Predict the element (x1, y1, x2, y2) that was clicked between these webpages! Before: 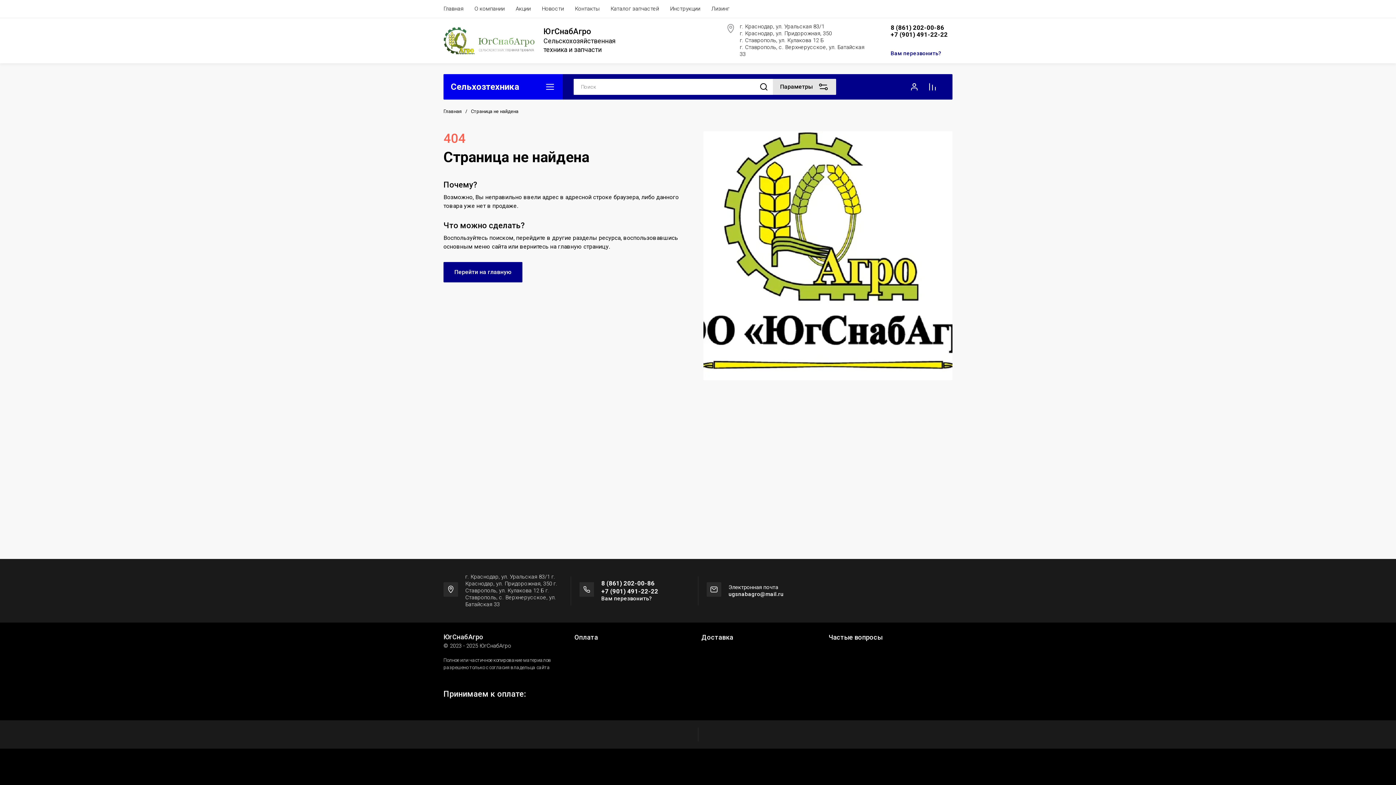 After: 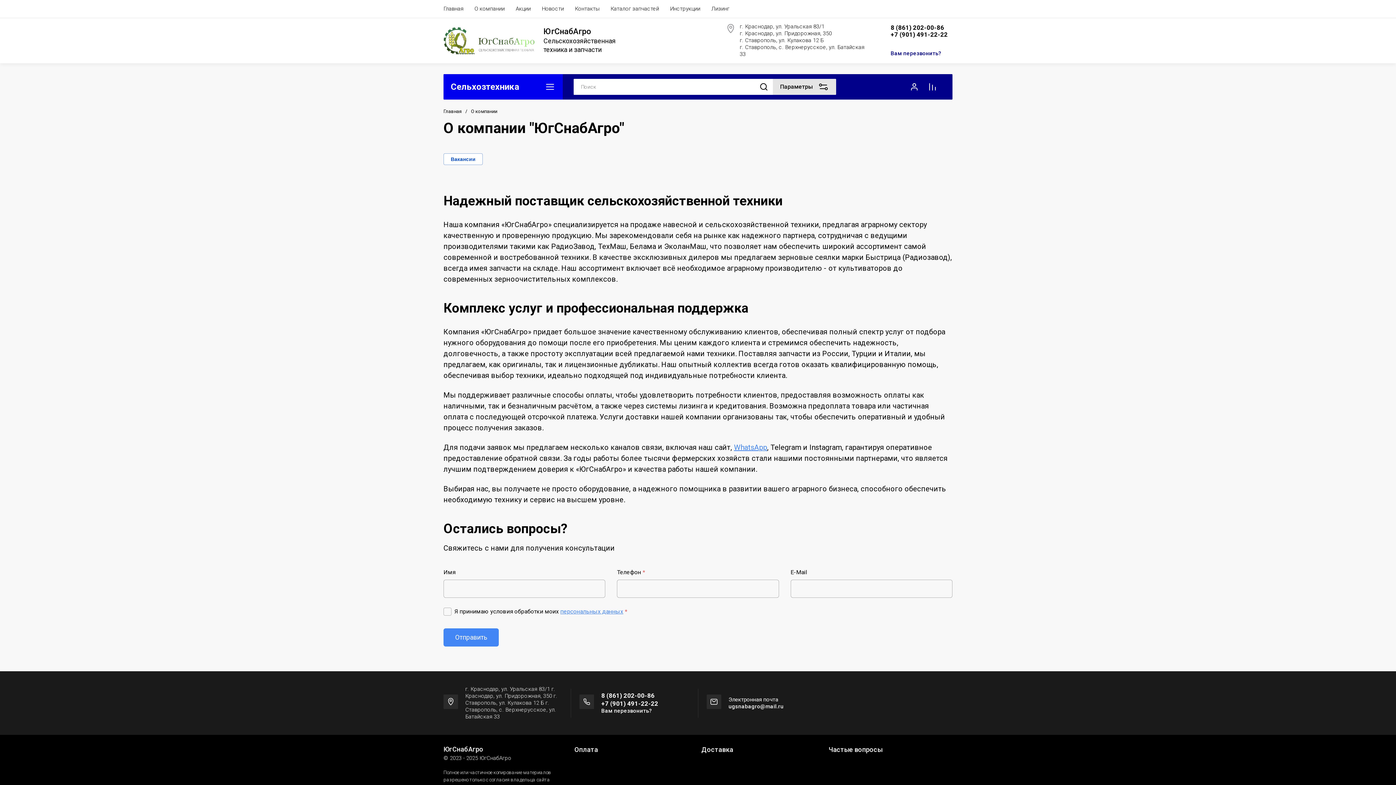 Action: bbox: (469, 0, 510, 17) label: О компании